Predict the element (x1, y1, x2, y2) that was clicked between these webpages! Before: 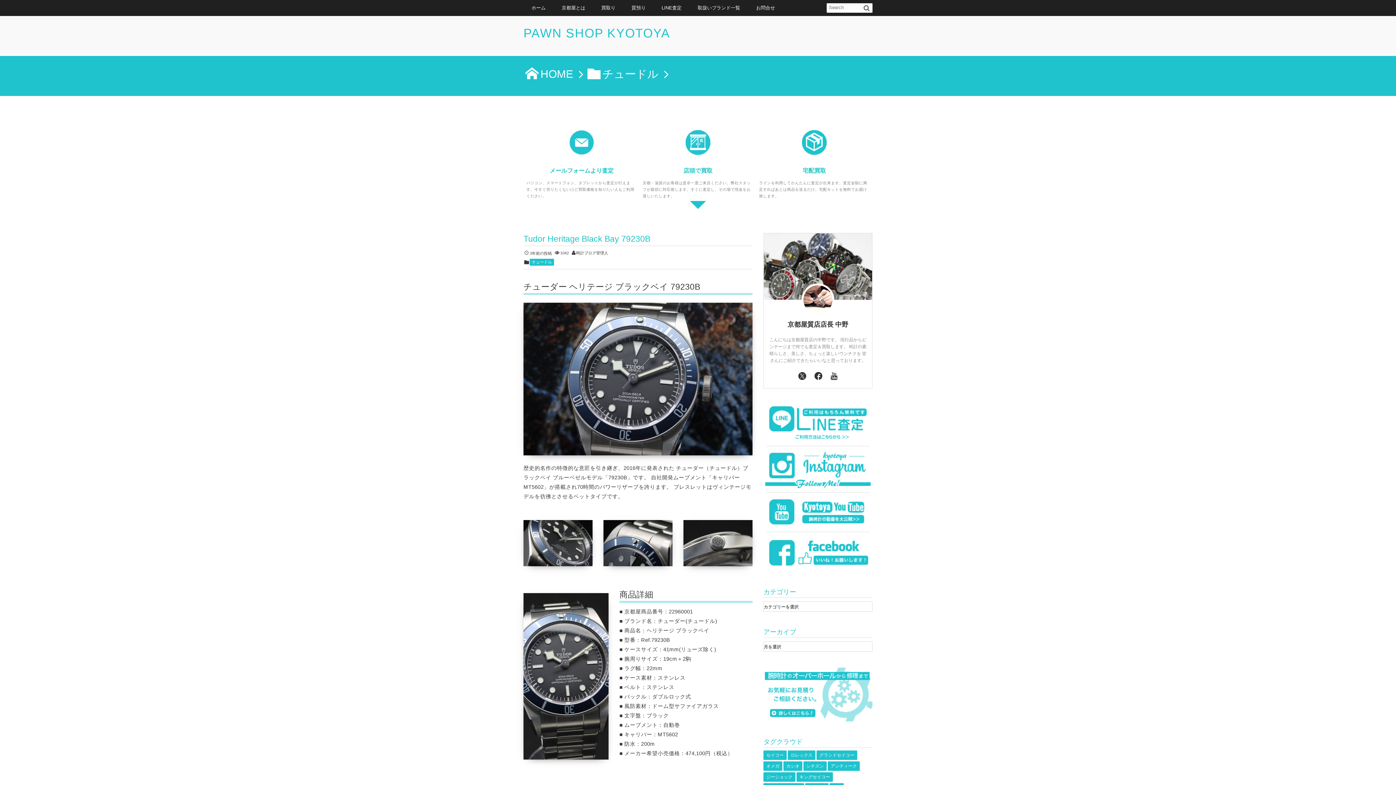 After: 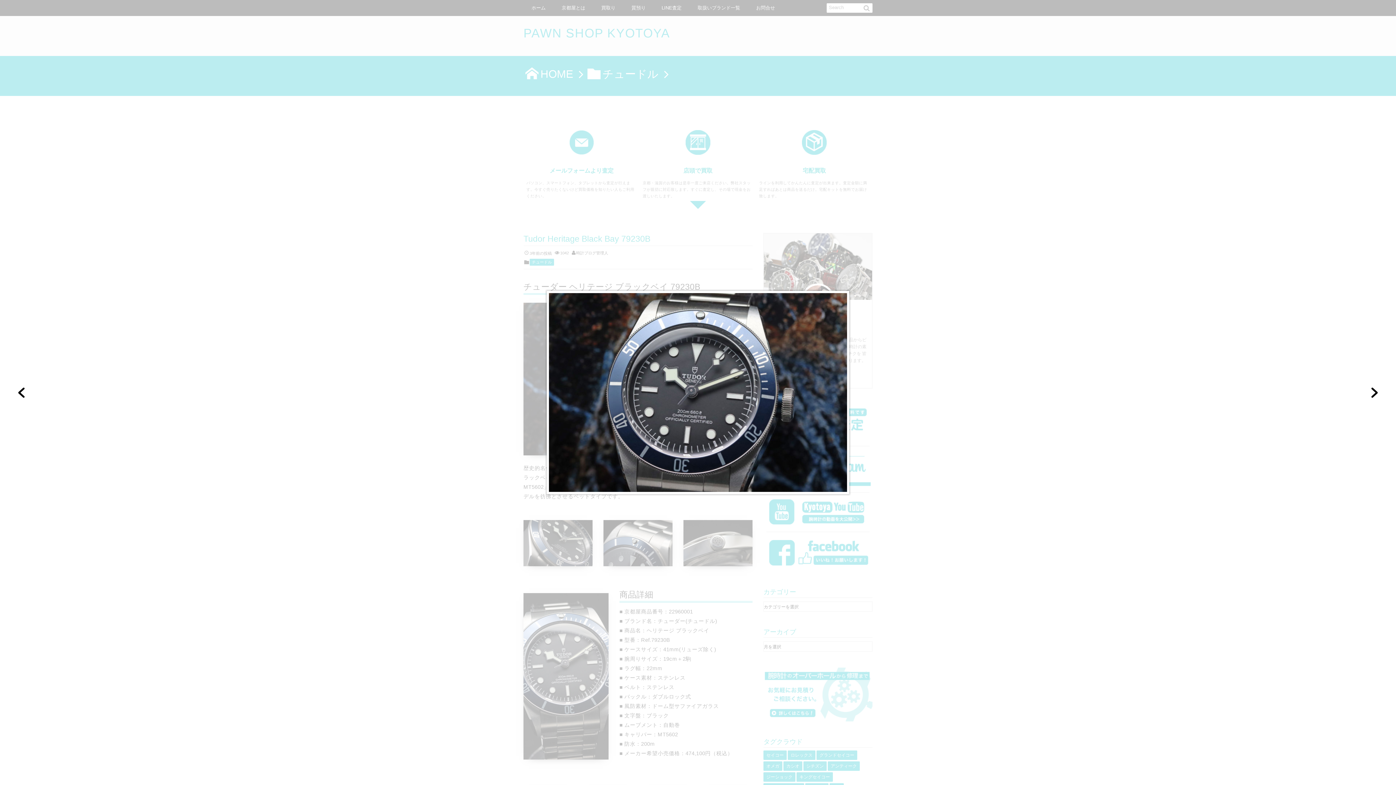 Action: bbox: (523, 302, 752, 455)